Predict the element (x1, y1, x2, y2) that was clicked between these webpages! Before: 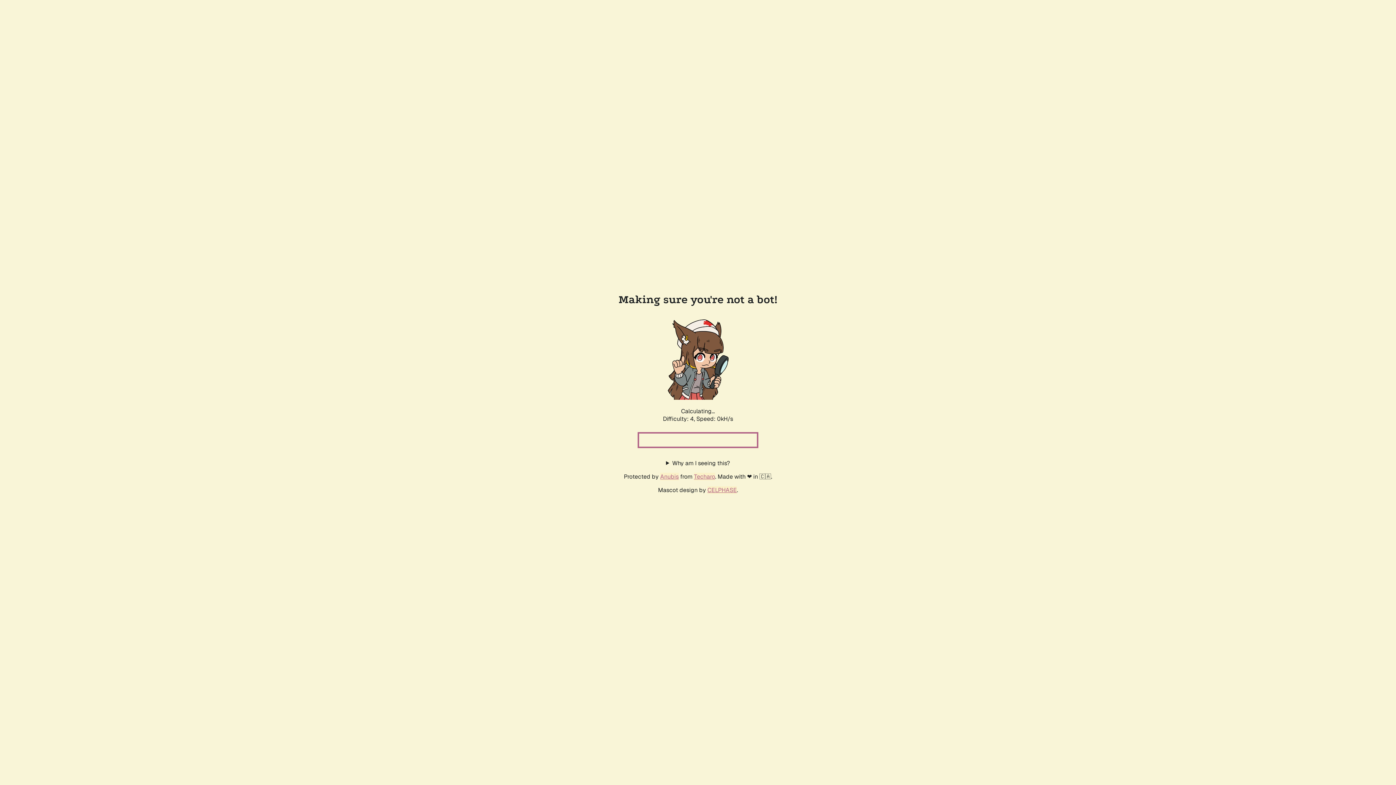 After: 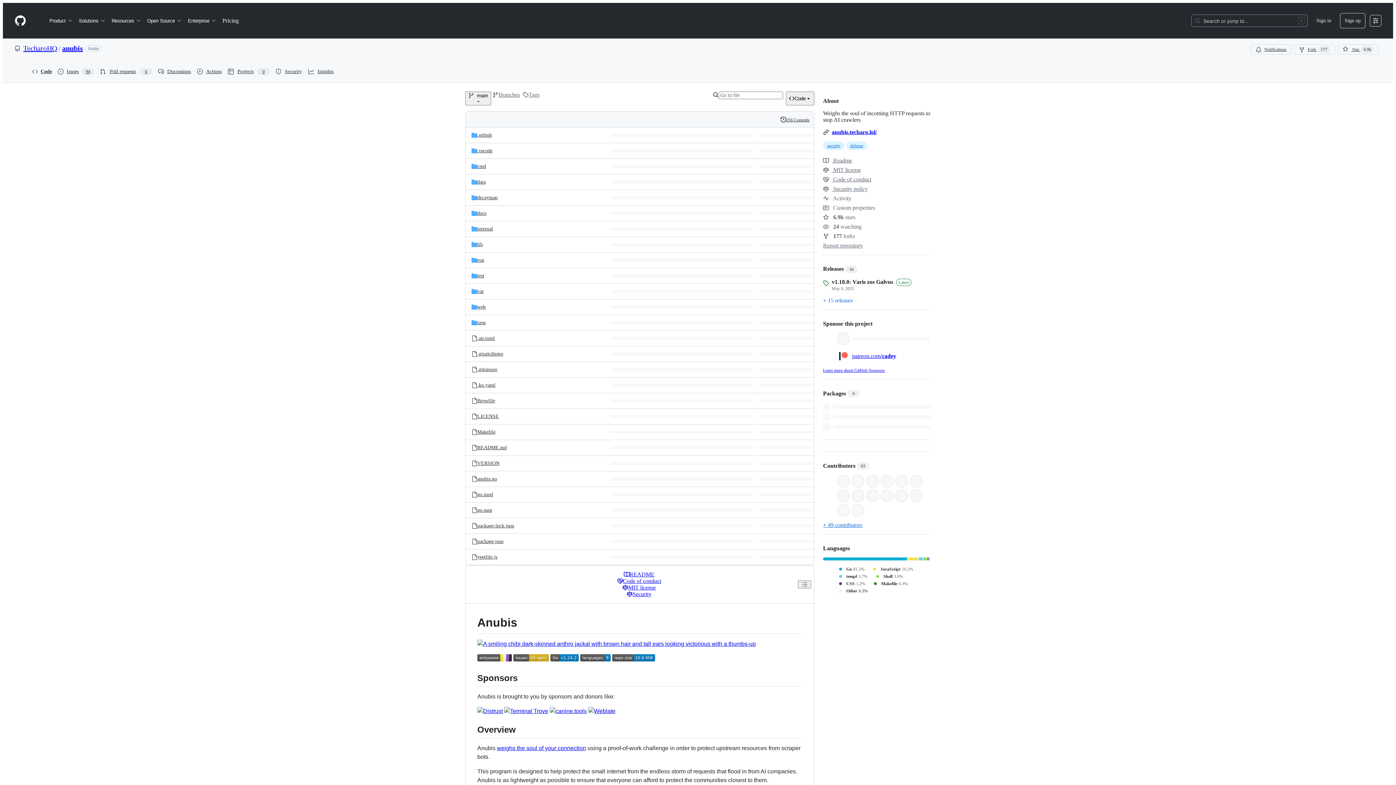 Action: bbox: (660, 472, 678, 480) label: Anubis